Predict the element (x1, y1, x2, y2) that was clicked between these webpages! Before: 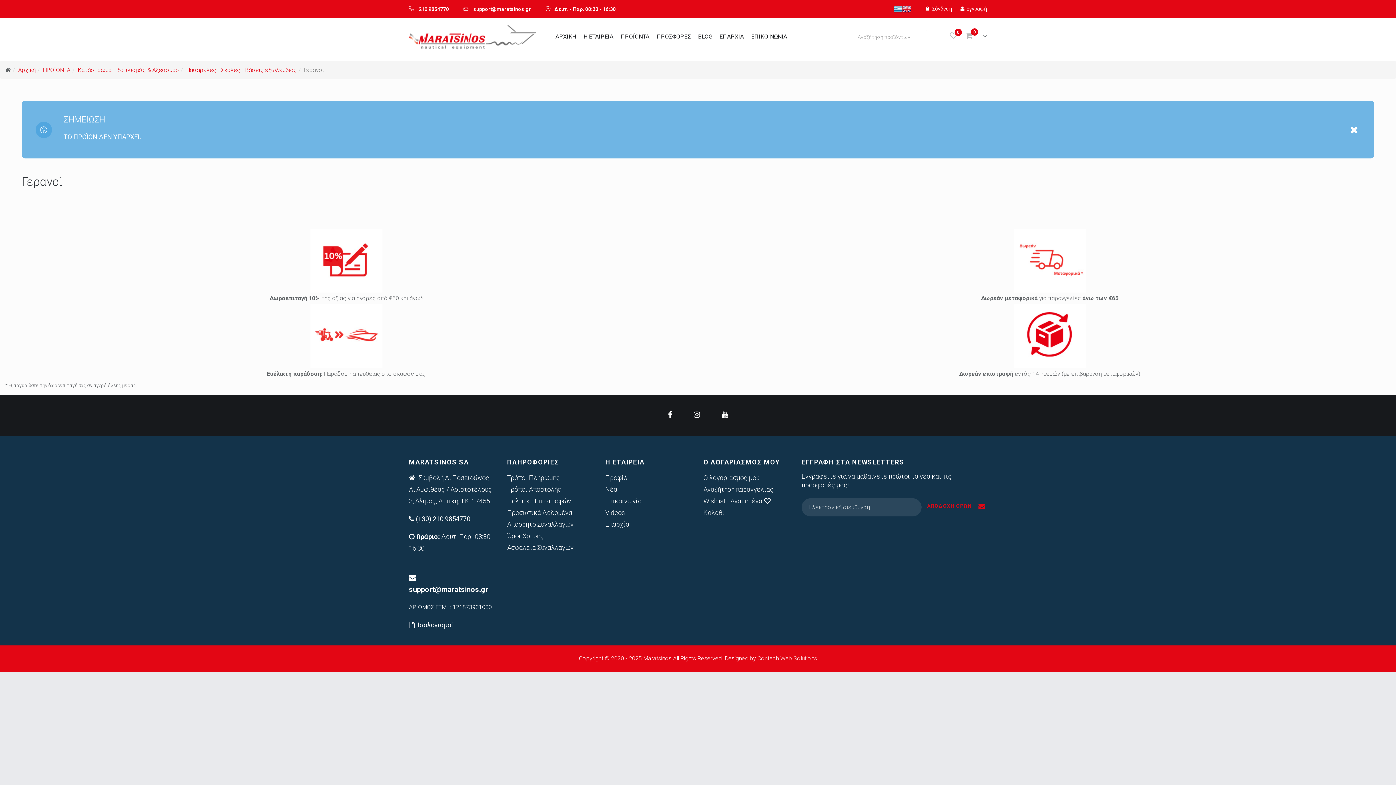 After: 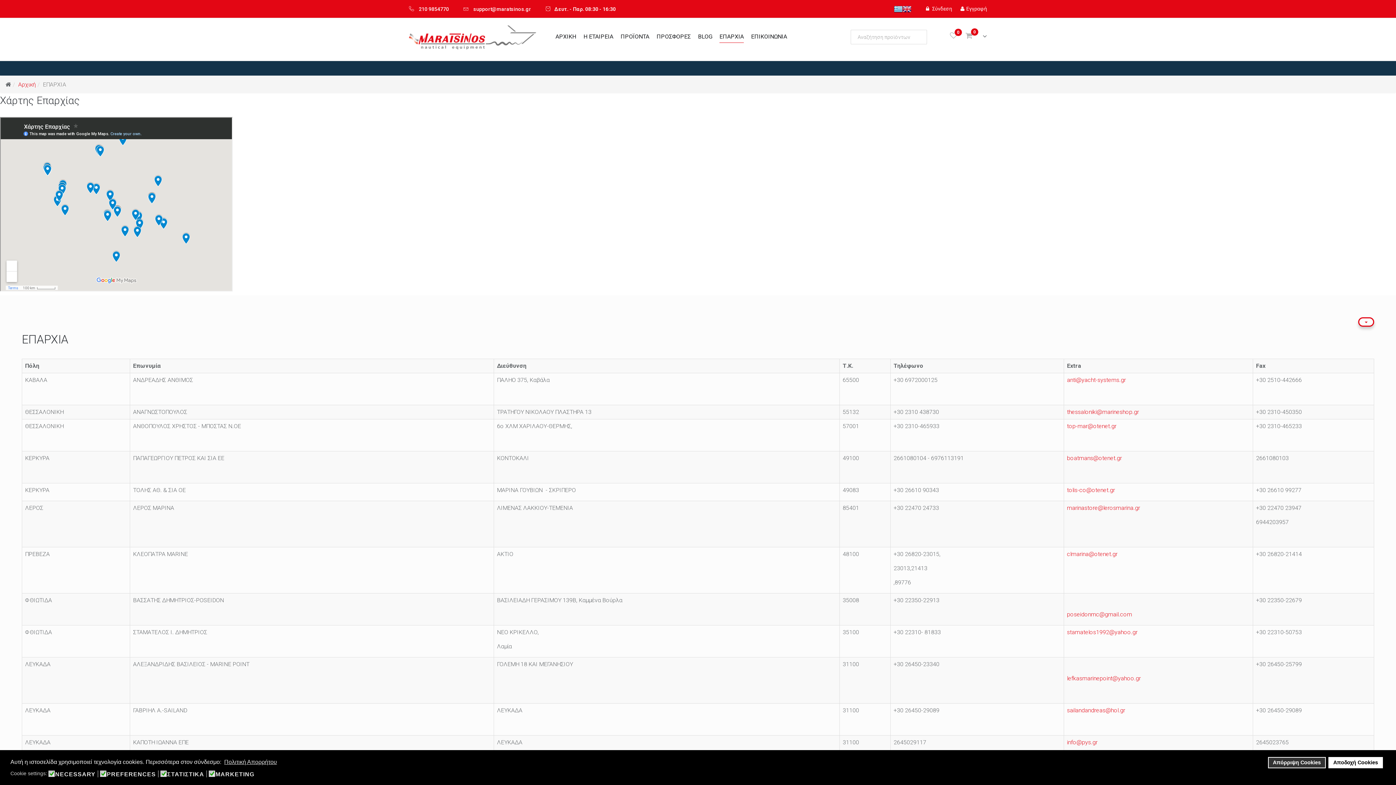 Action: label: Επαρχία bbox: (605, 518, 629, 530)